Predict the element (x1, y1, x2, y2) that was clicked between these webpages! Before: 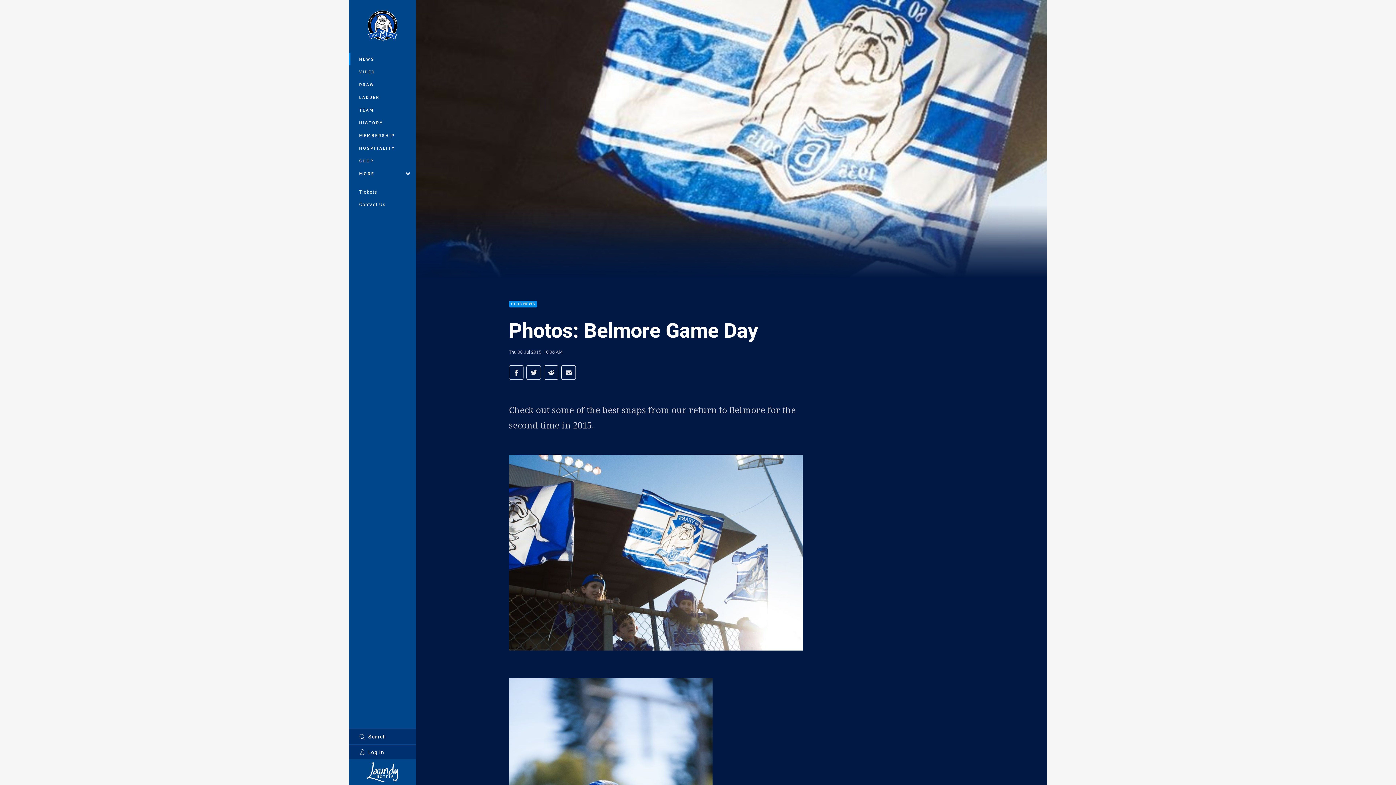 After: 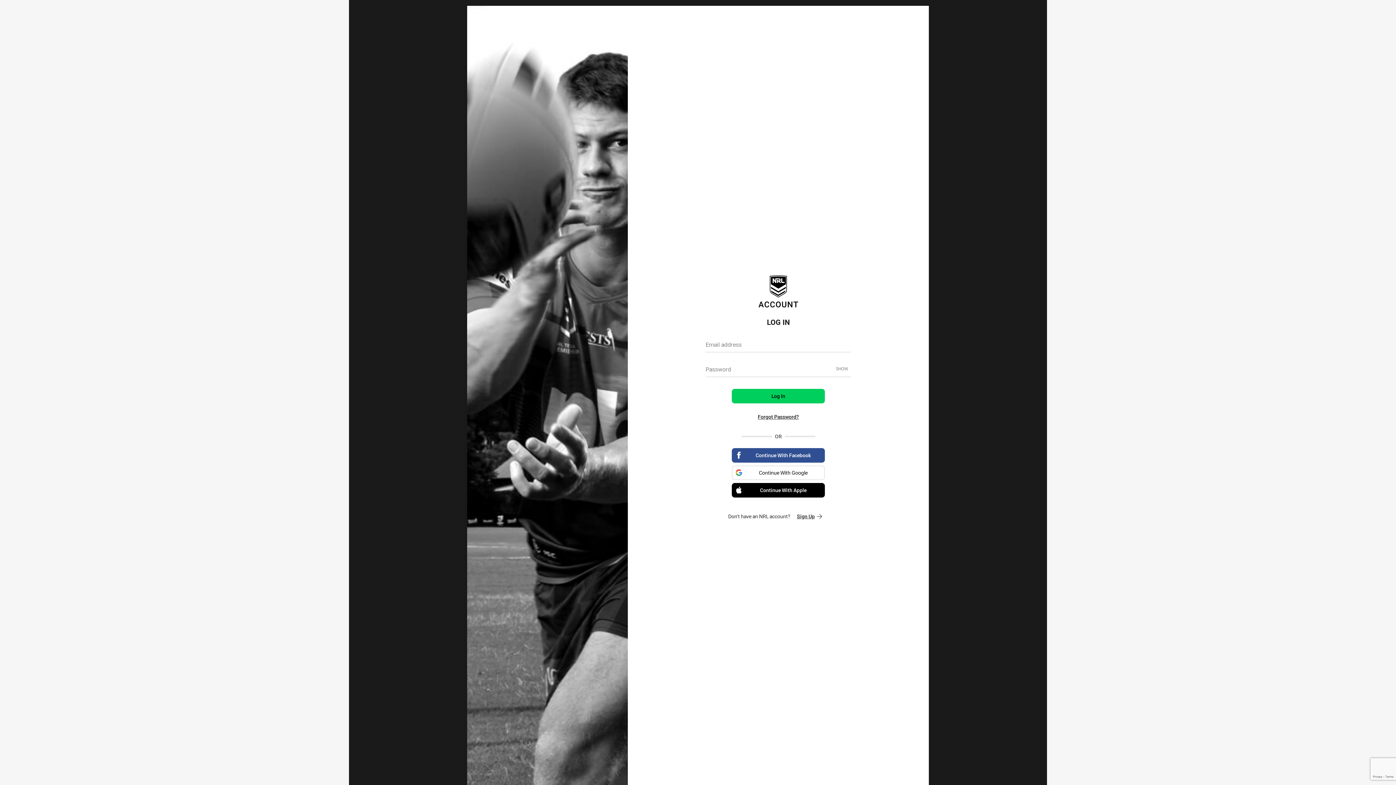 Action: bbox: (349, 745, 416, 759) label: Log In